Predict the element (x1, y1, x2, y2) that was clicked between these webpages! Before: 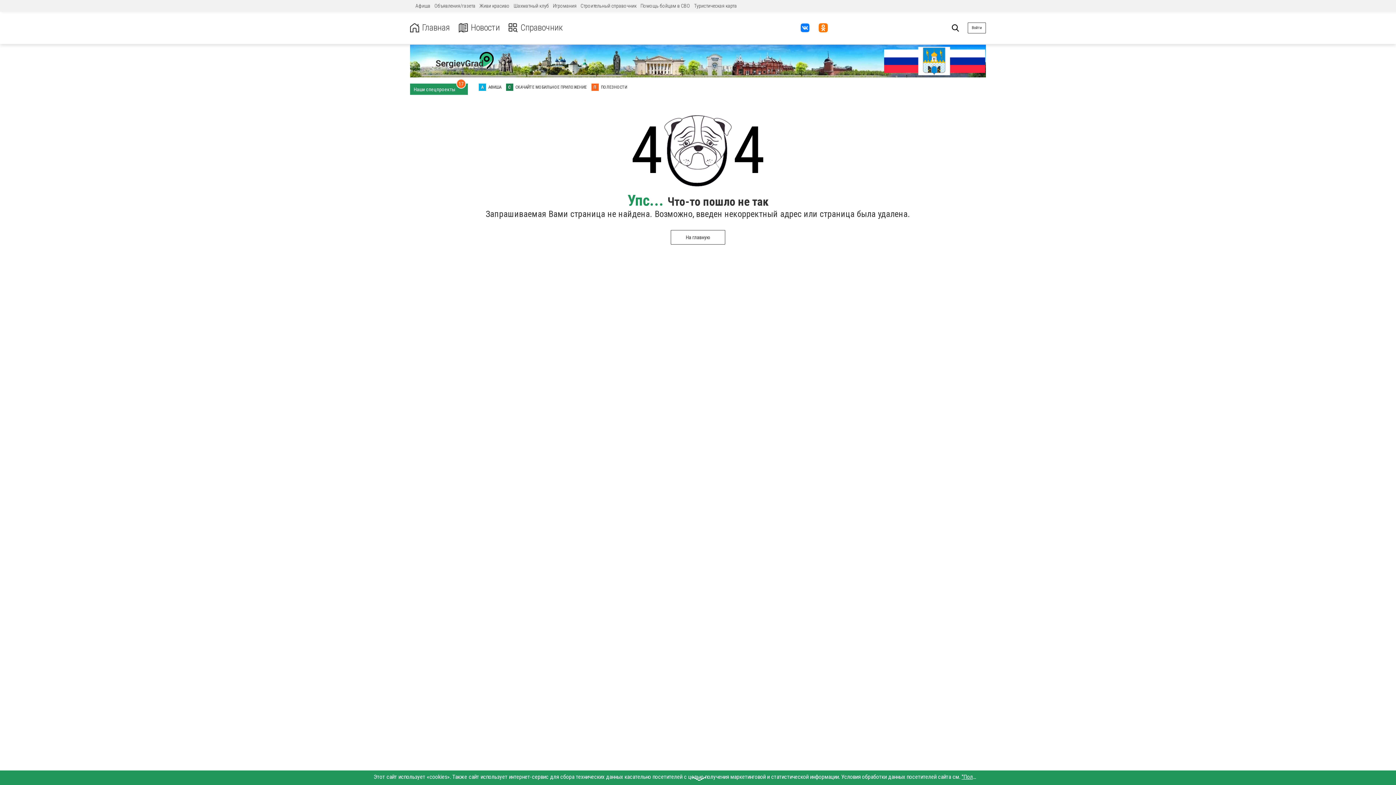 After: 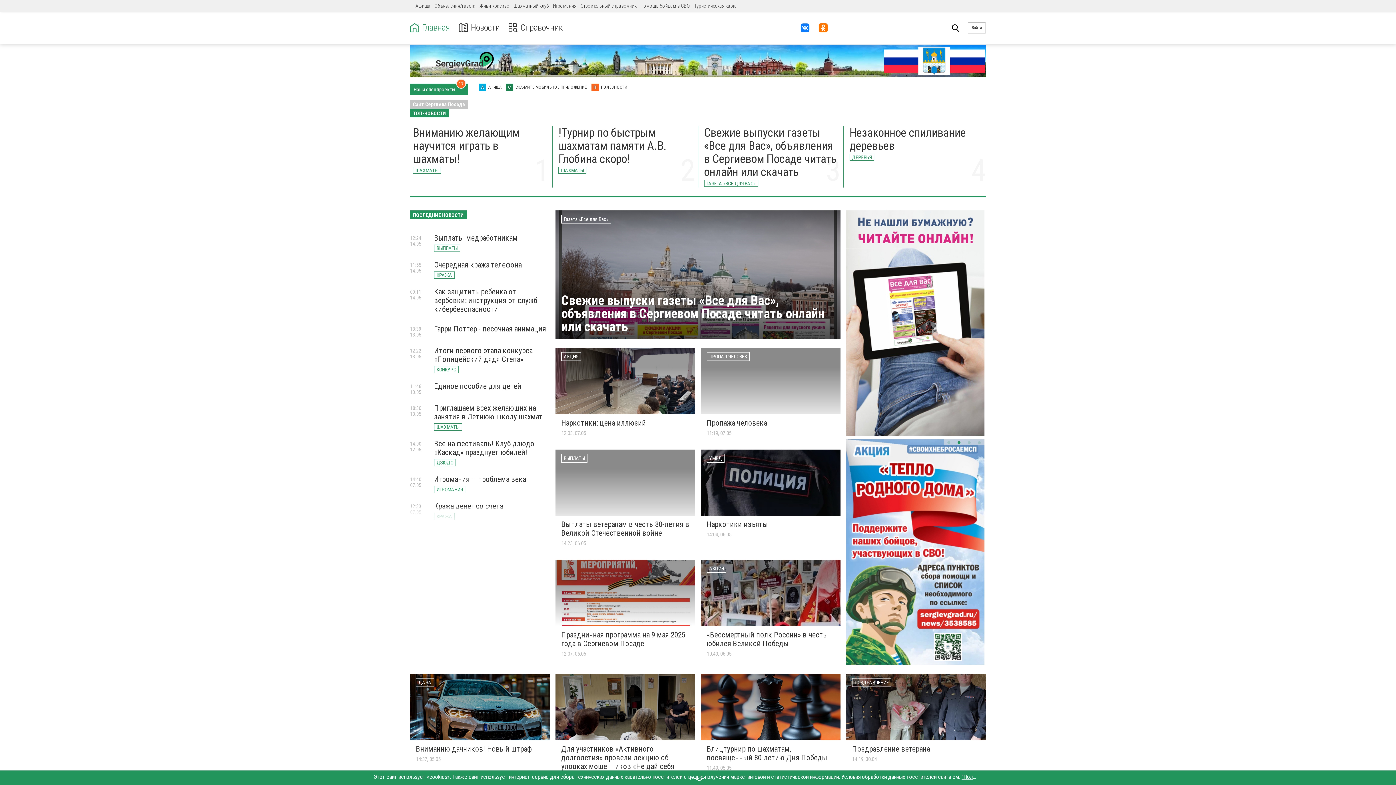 Action: label: Главная bbox: (410, 22, 450, 32)